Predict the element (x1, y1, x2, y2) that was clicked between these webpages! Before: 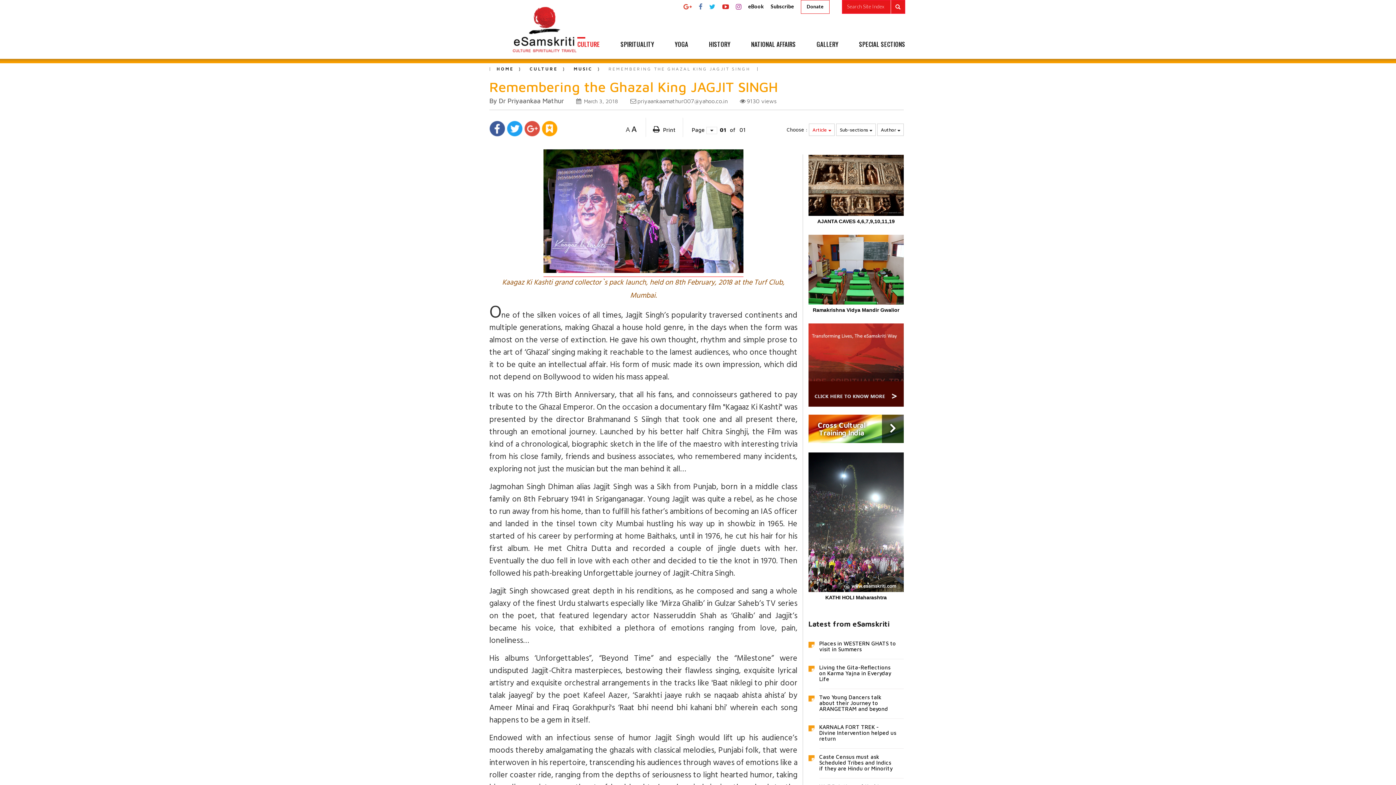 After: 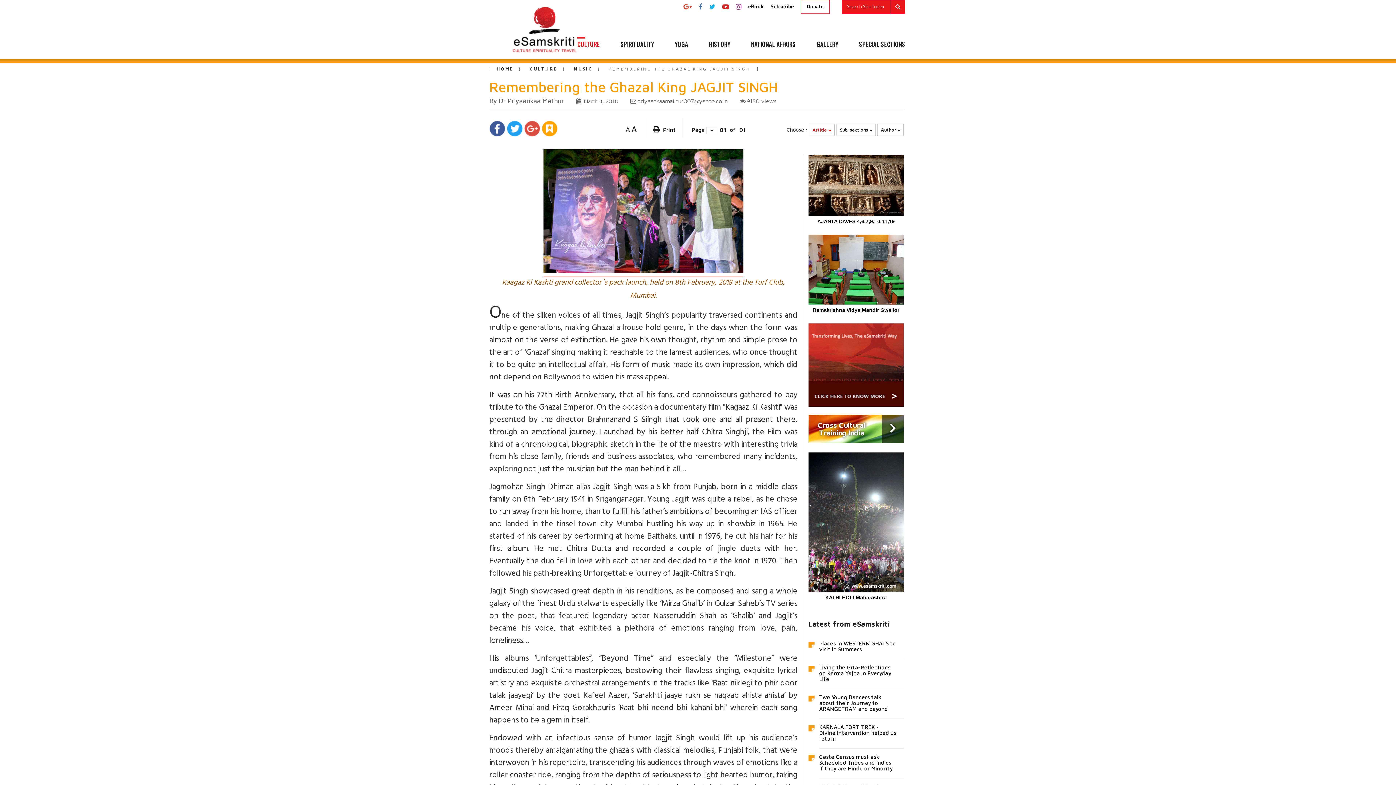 Action: bbox: (506, 125, 522, 131)